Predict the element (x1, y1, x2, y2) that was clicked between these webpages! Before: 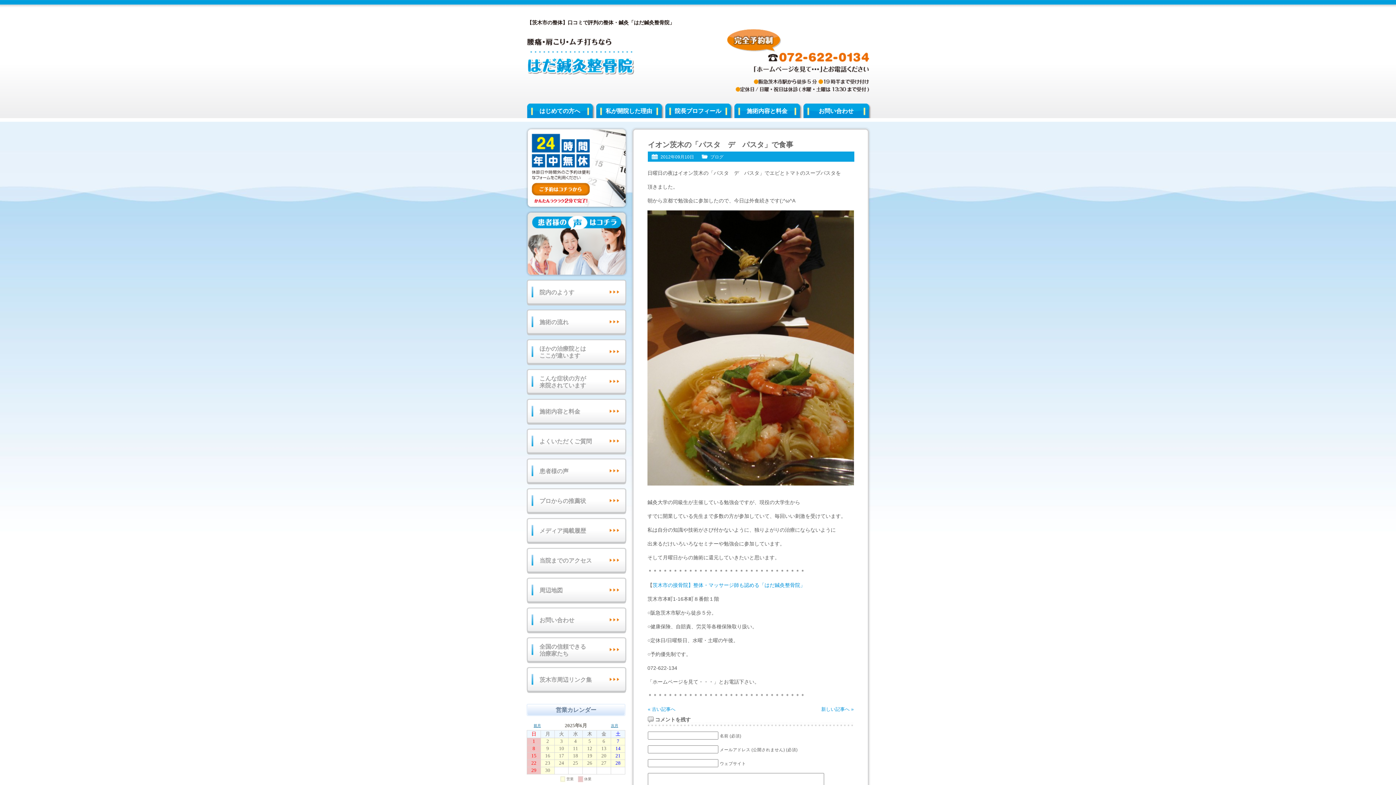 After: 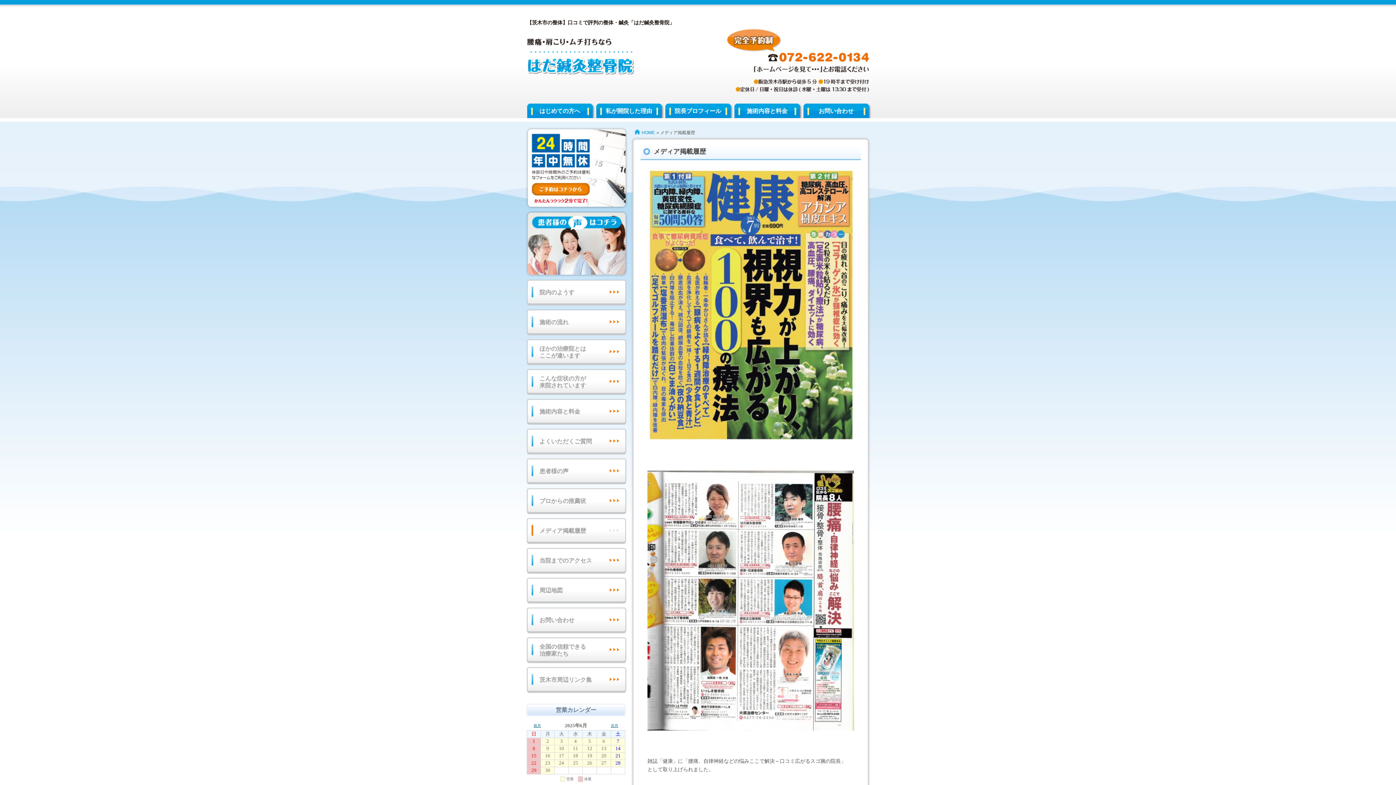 Action: label: メディア掲載履歴 bbox: (526, 518, 626, 544)